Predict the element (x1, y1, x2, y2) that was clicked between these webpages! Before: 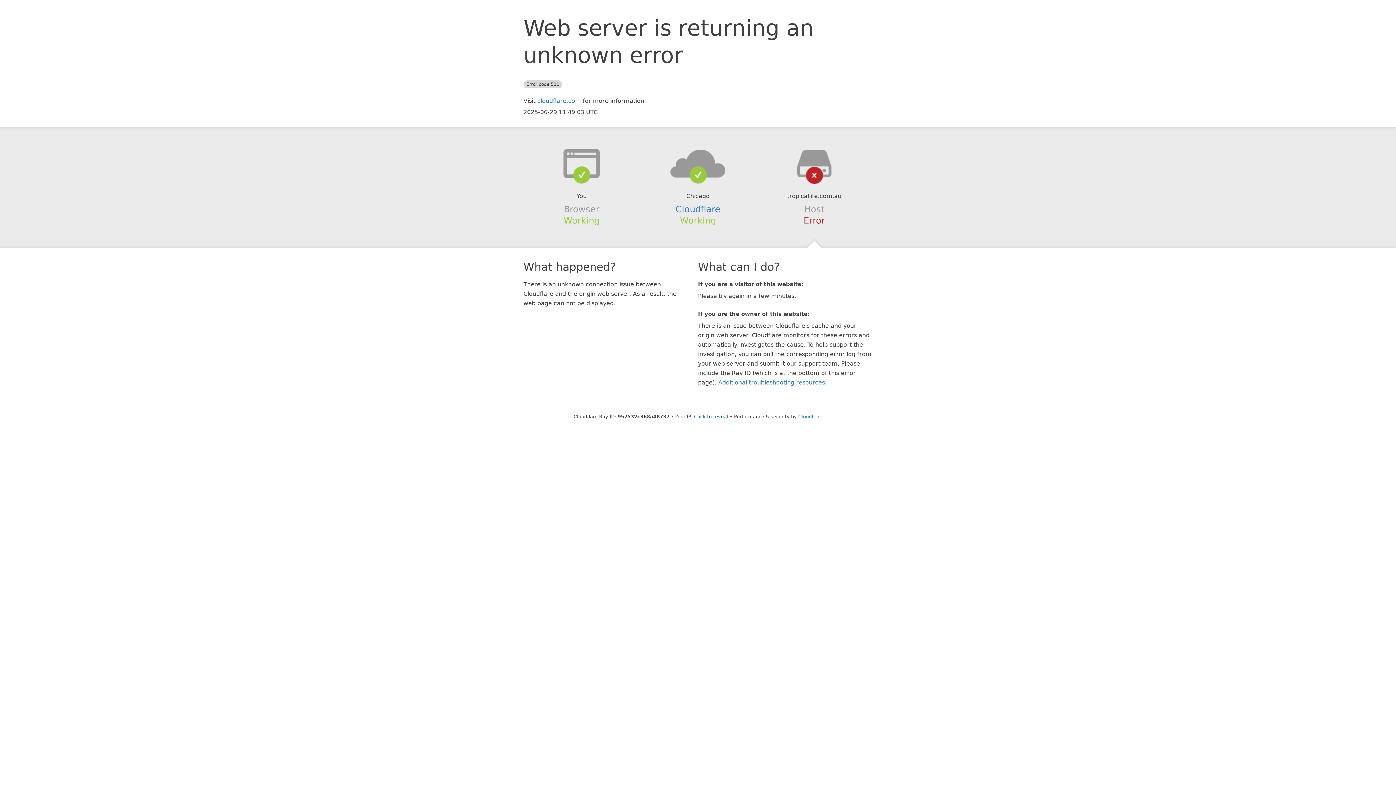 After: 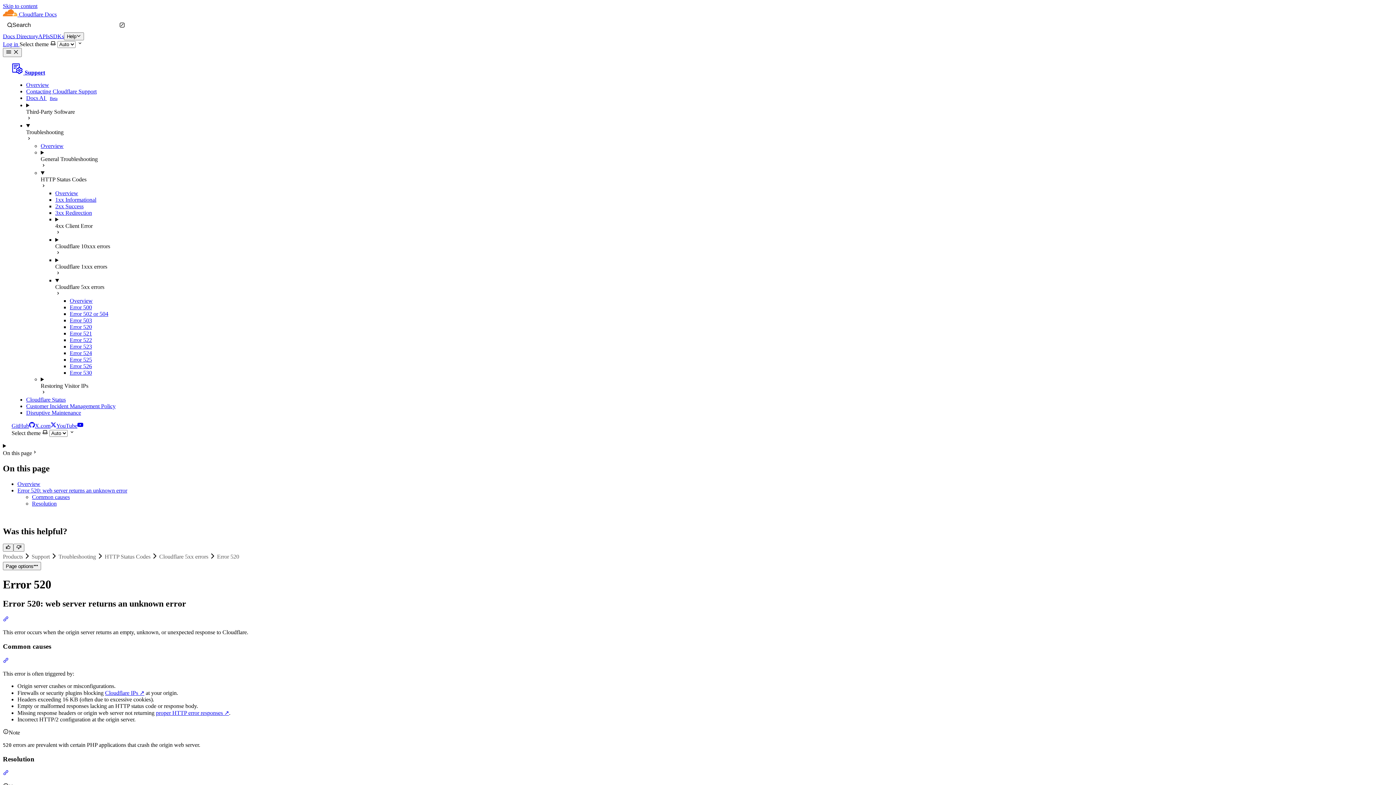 Action: bbox: (718, 379, 825, 386) label: Additional troubleshooting resources